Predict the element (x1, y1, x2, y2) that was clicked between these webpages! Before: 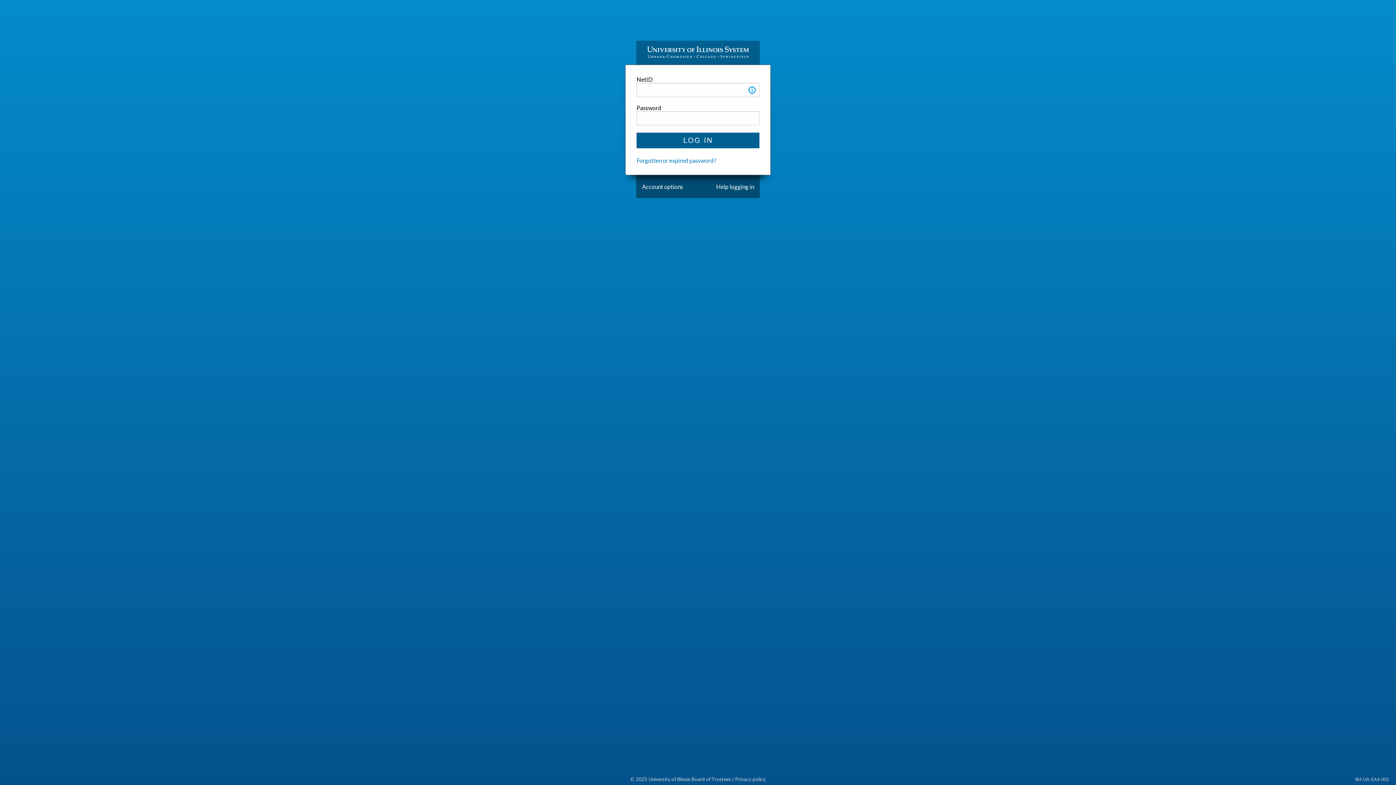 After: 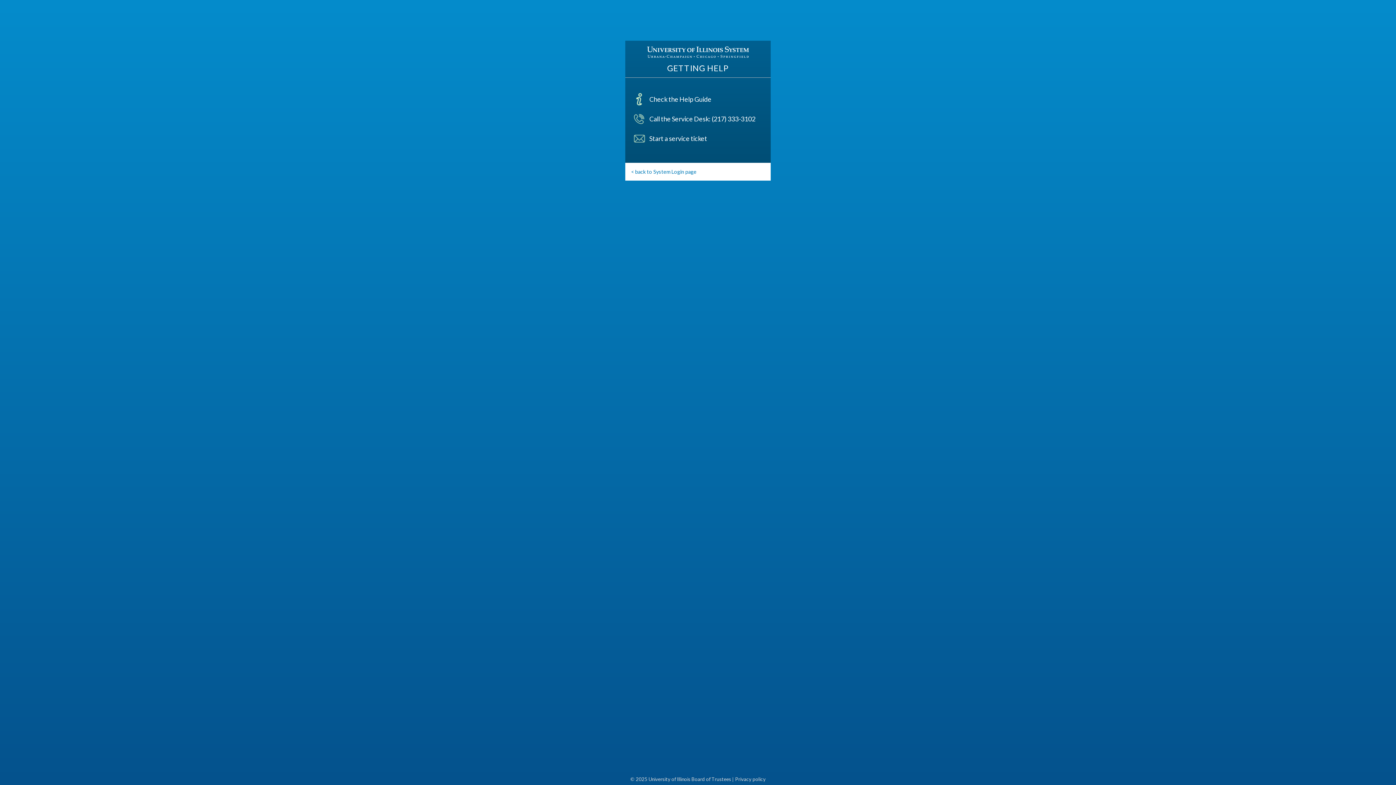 Action: label: Help logging in bbox: (716, 183, 754, 190)